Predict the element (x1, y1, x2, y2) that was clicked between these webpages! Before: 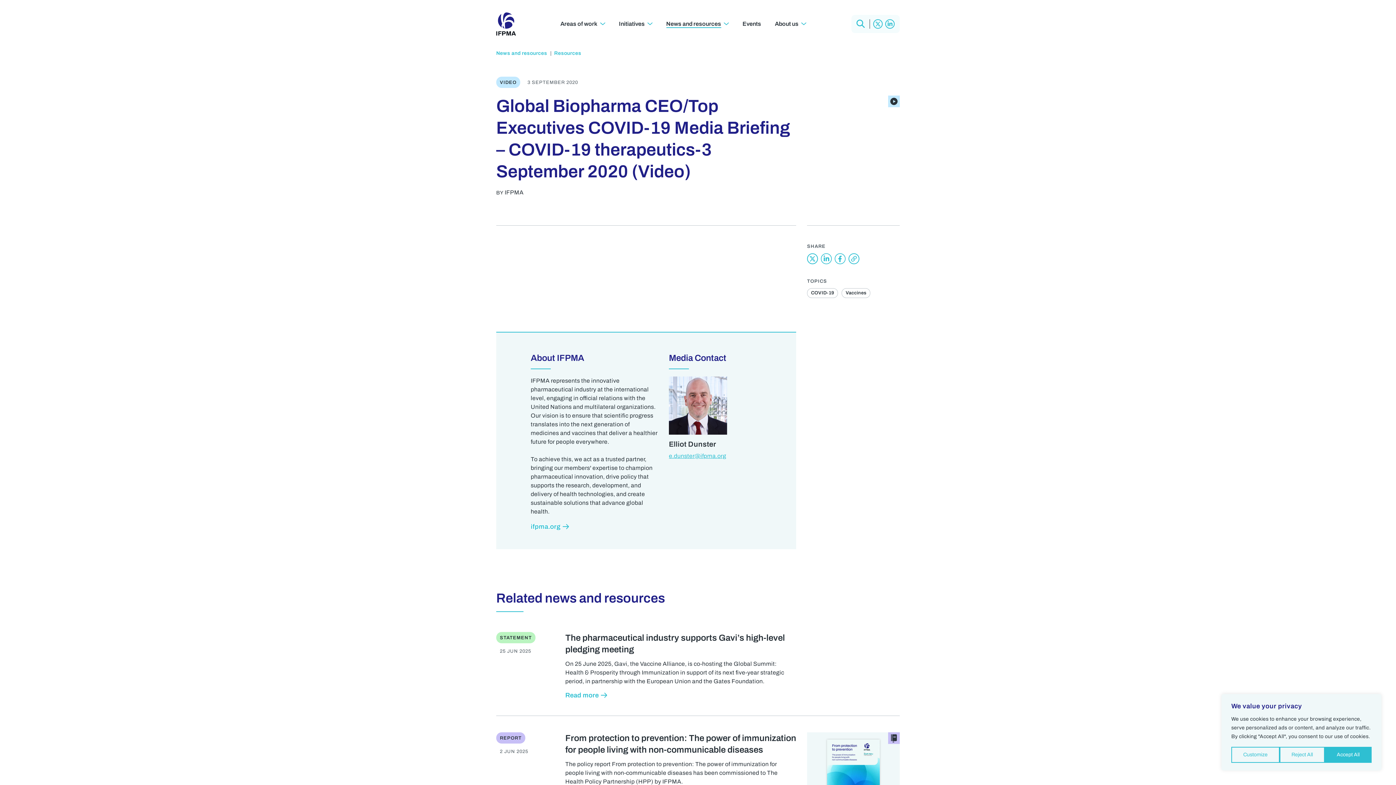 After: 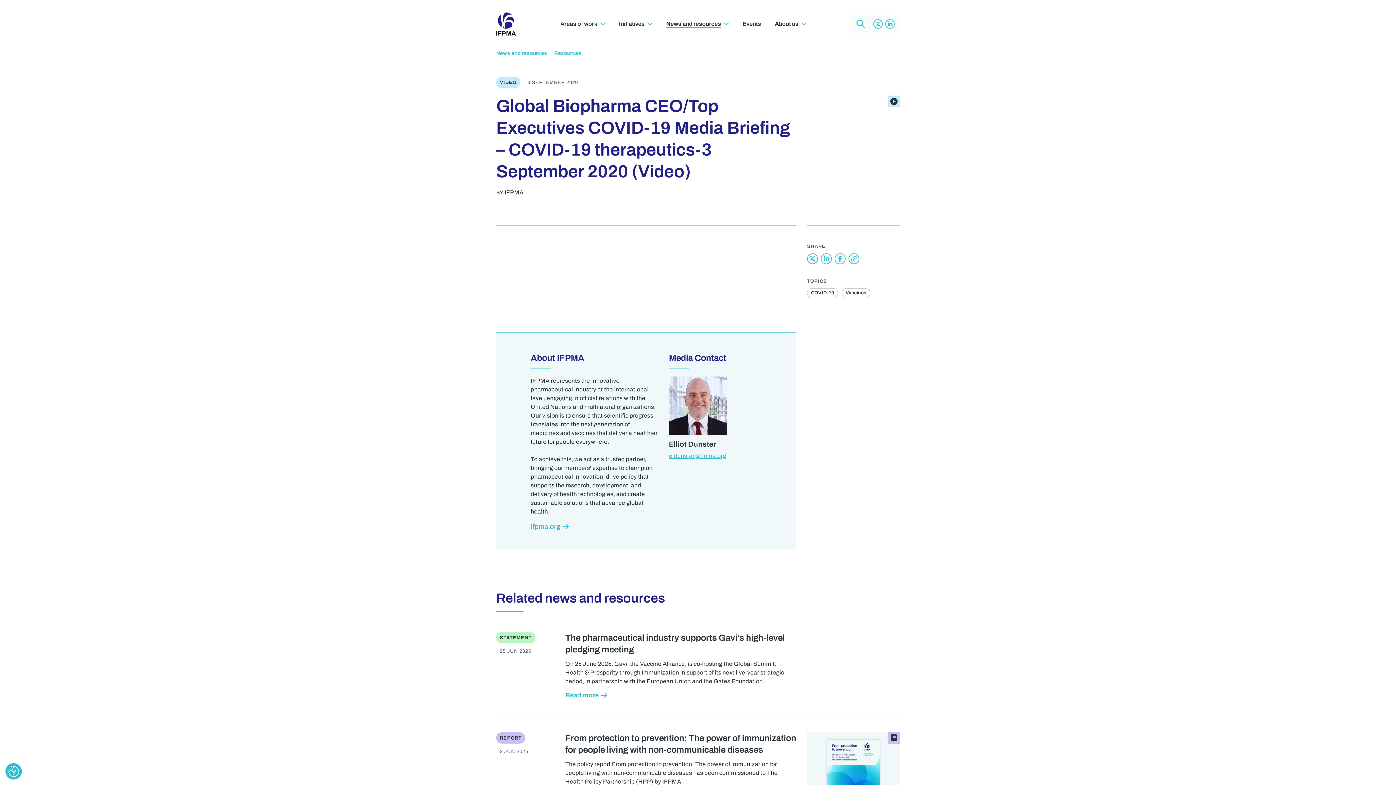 Action: label: Reject All bbox: (1279, 747, 1325, 763)